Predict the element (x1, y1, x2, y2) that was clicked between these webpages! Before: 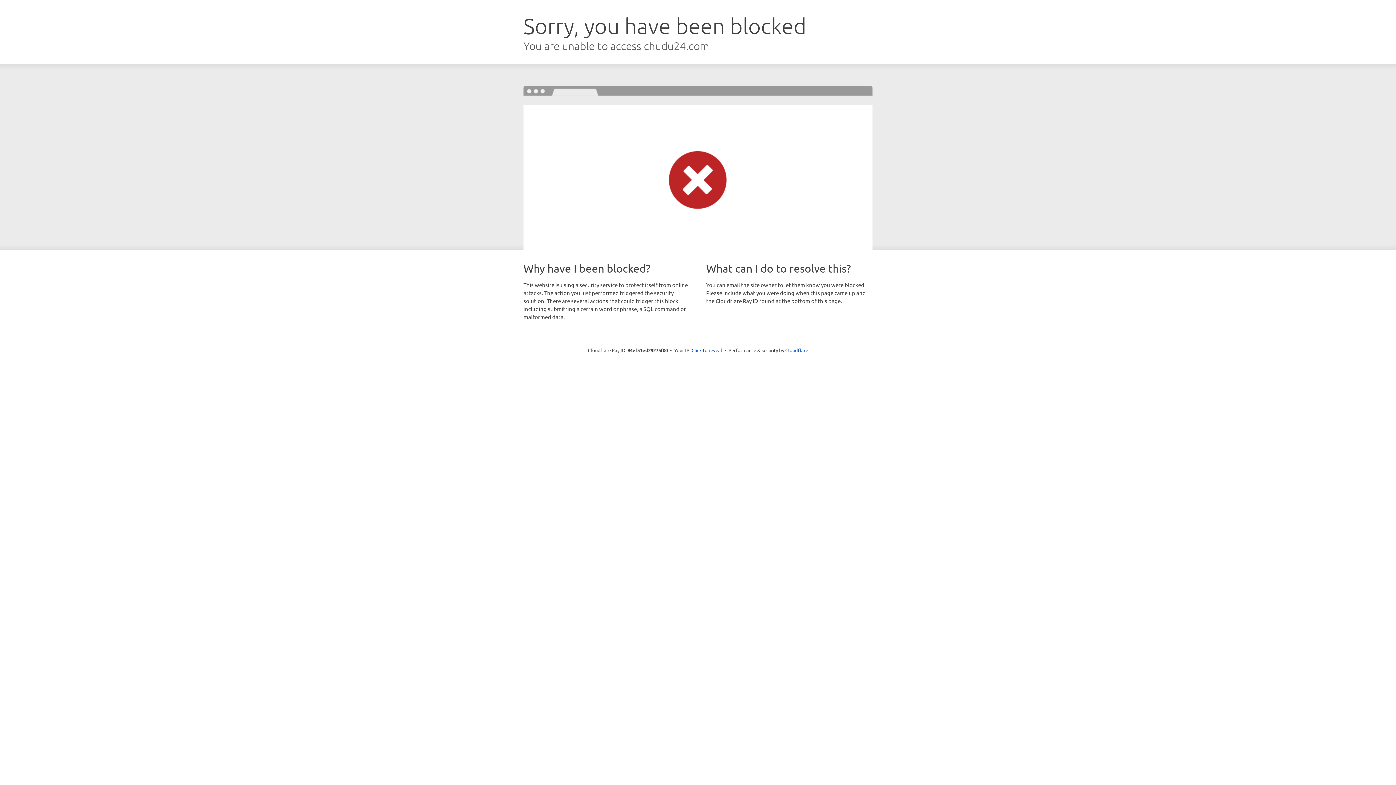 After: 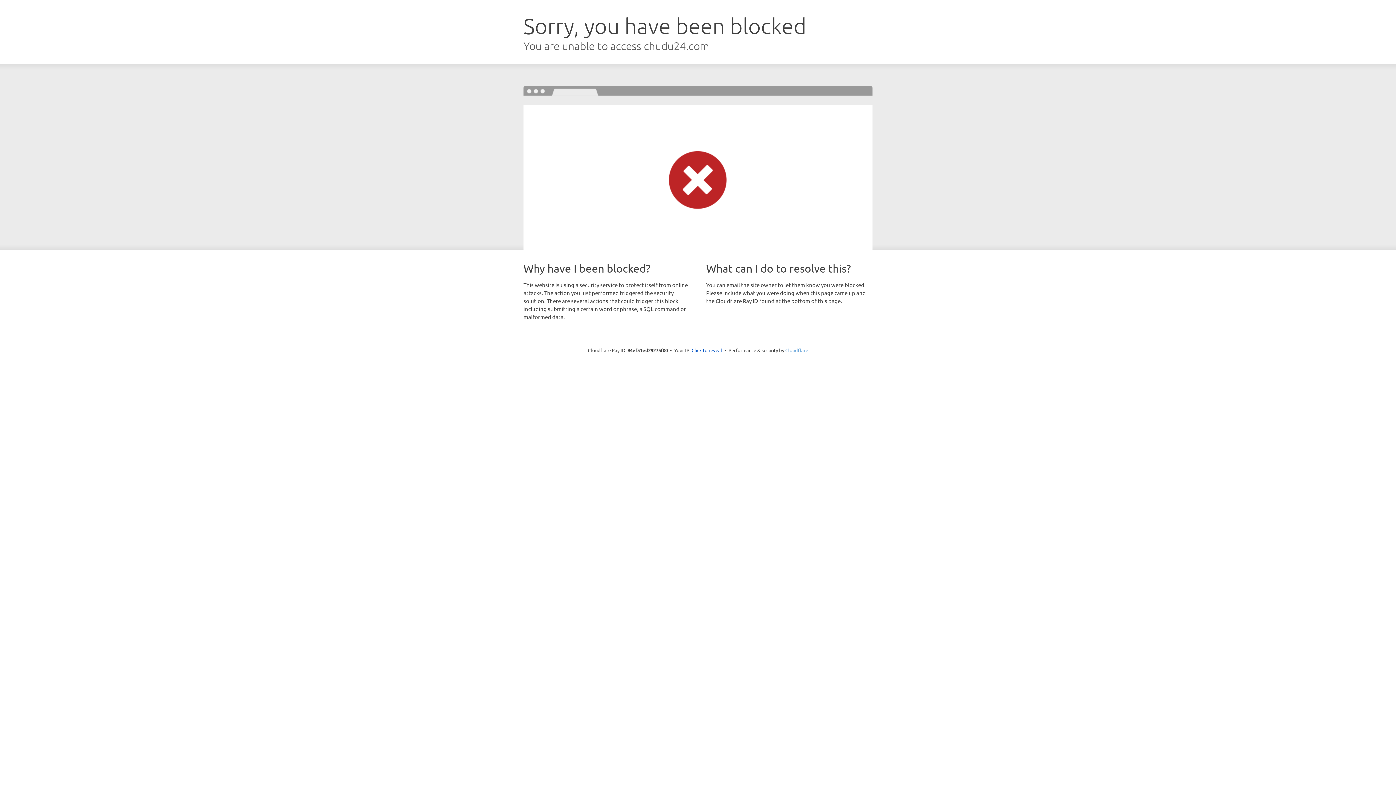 Action: label: Cloudflare bbox: (785, 347, 808, 353)